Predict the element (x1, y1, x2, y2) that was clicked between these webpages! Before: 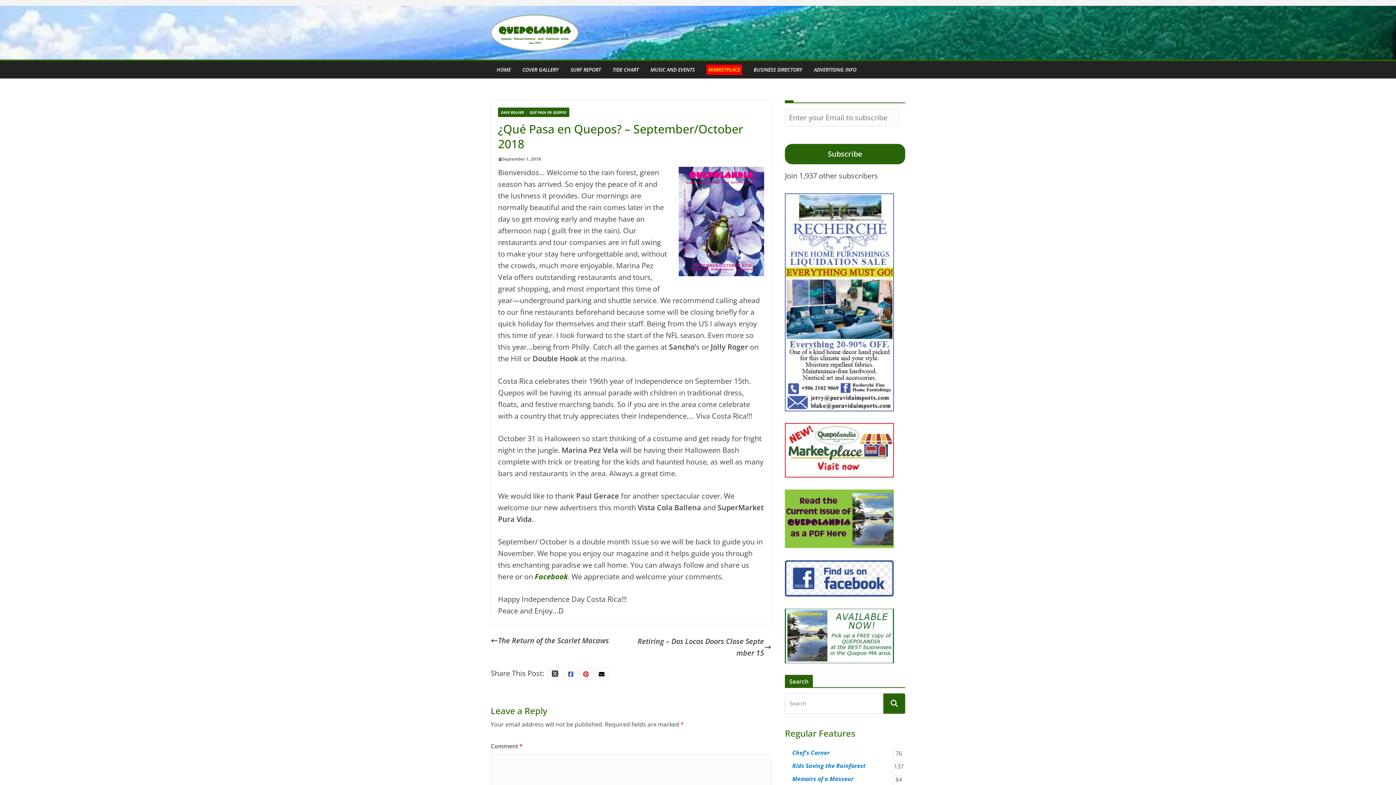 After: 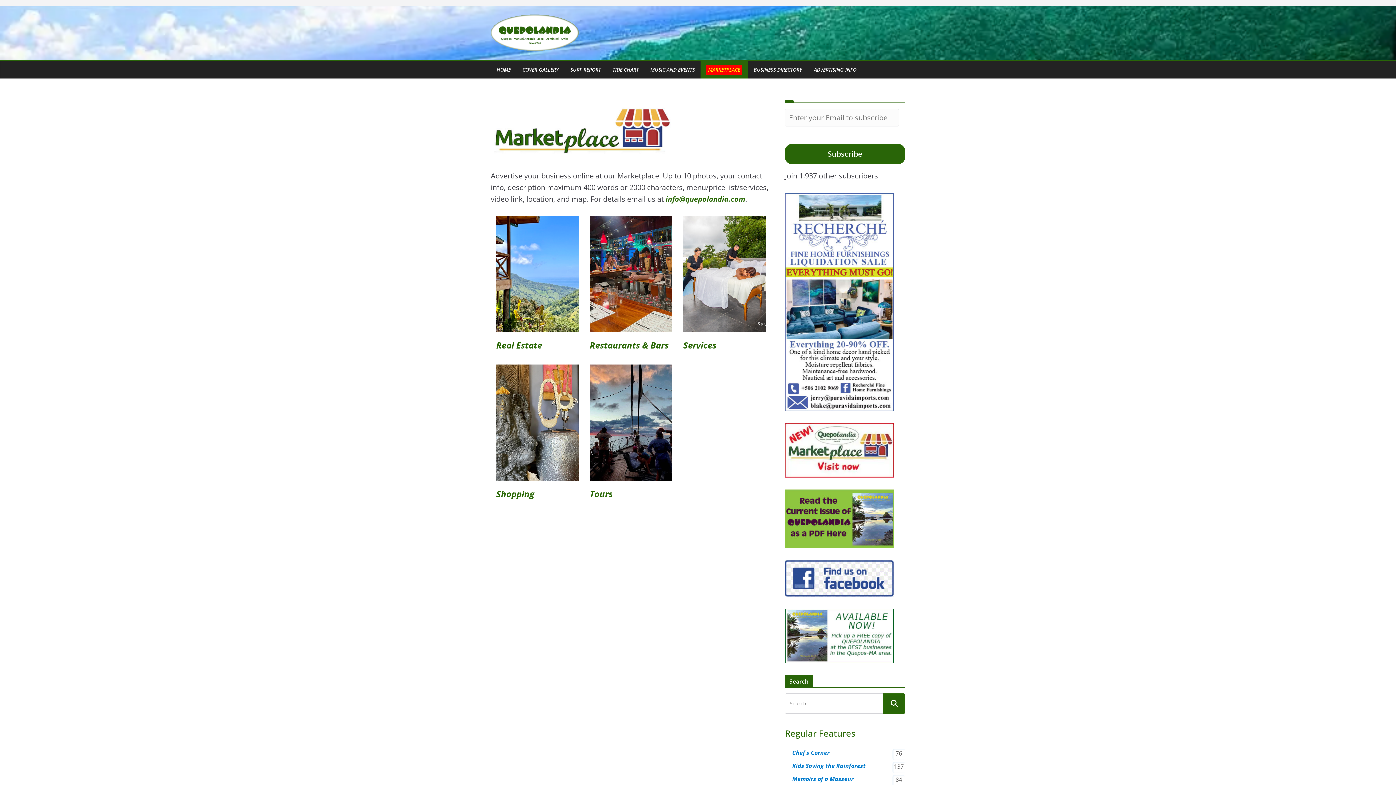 Action: bbox: (785, 424, 894, 433)